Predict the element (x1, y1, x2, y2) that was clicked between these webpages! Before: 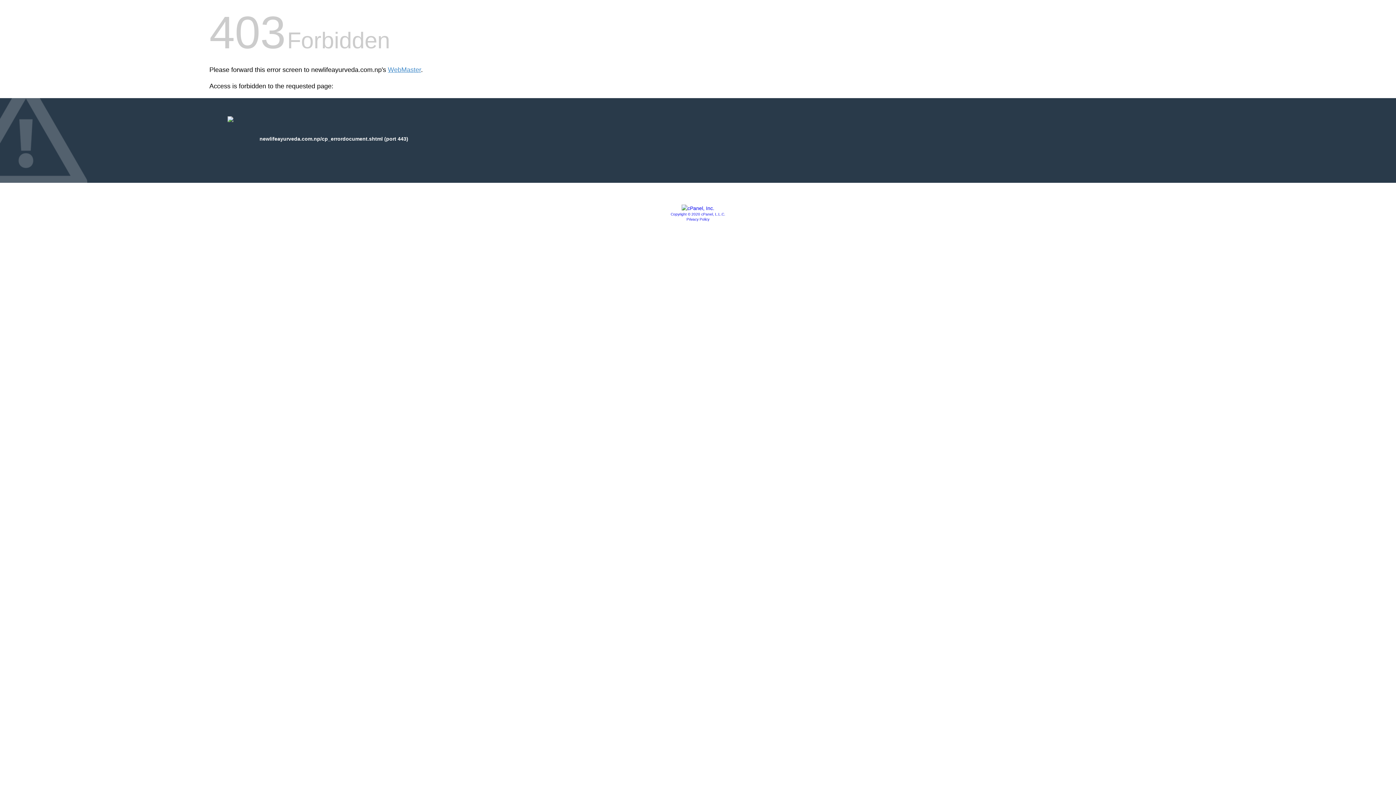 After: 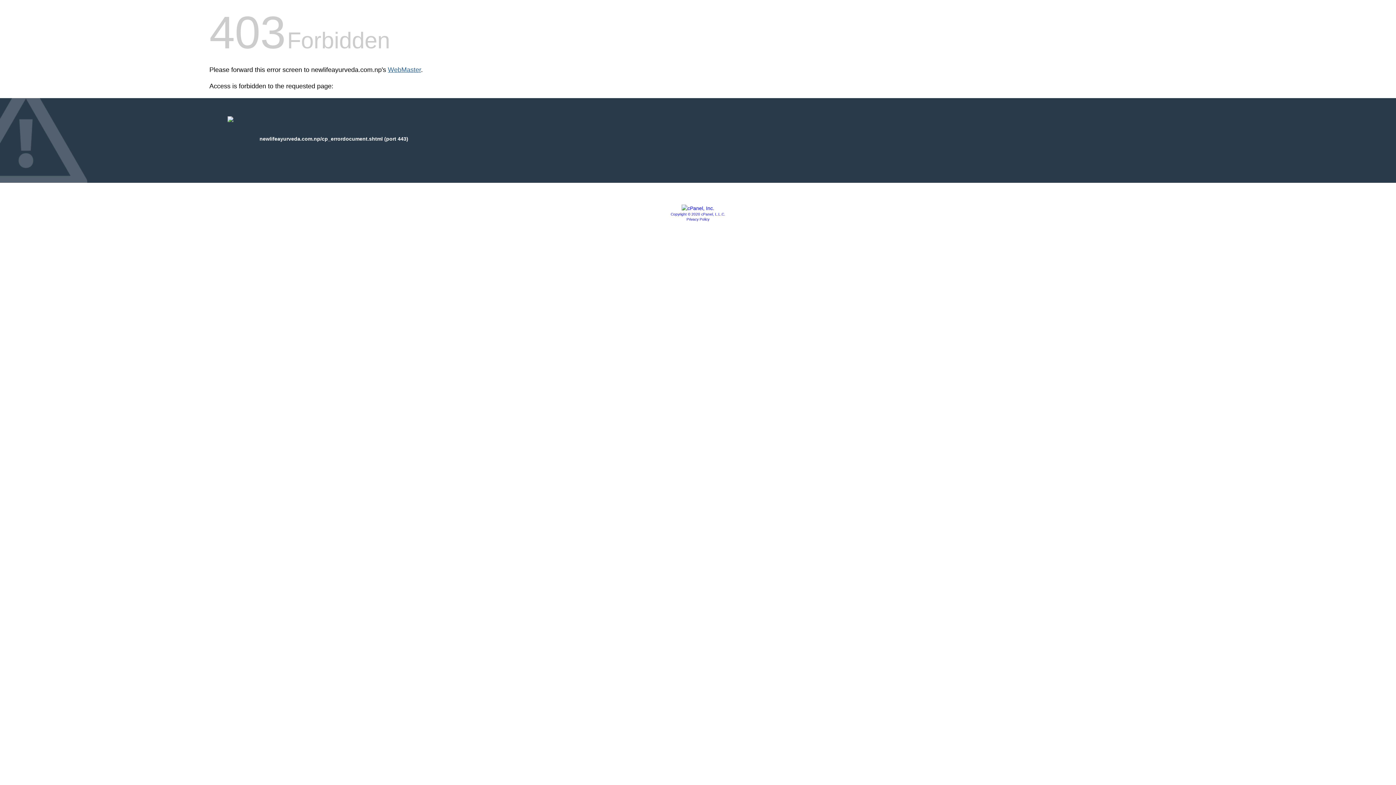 Action: bbox: (388, 66, 421, 73) label: WebMaster